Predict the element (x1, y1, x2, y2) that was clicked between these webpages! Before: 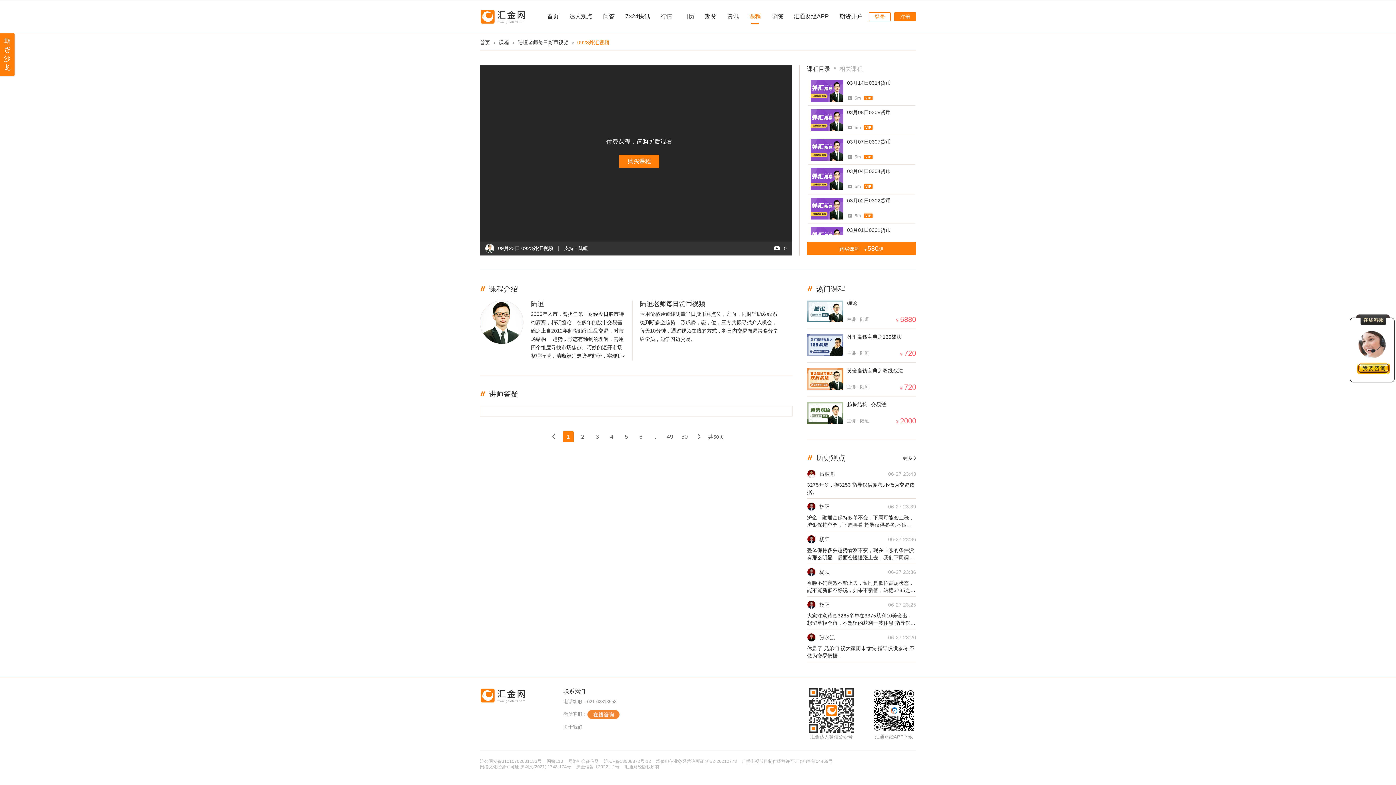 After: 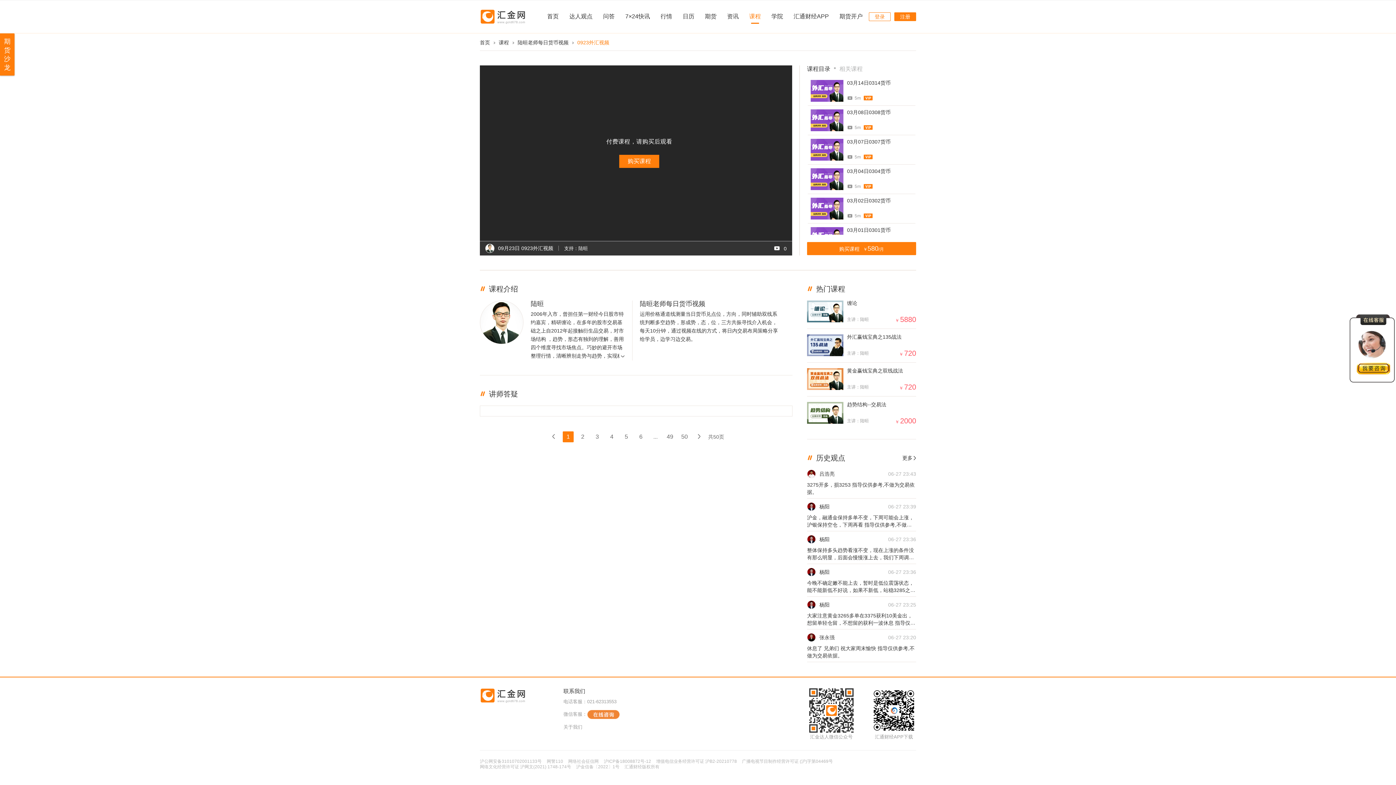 Action: bbox: (807, 469, 816, 478)